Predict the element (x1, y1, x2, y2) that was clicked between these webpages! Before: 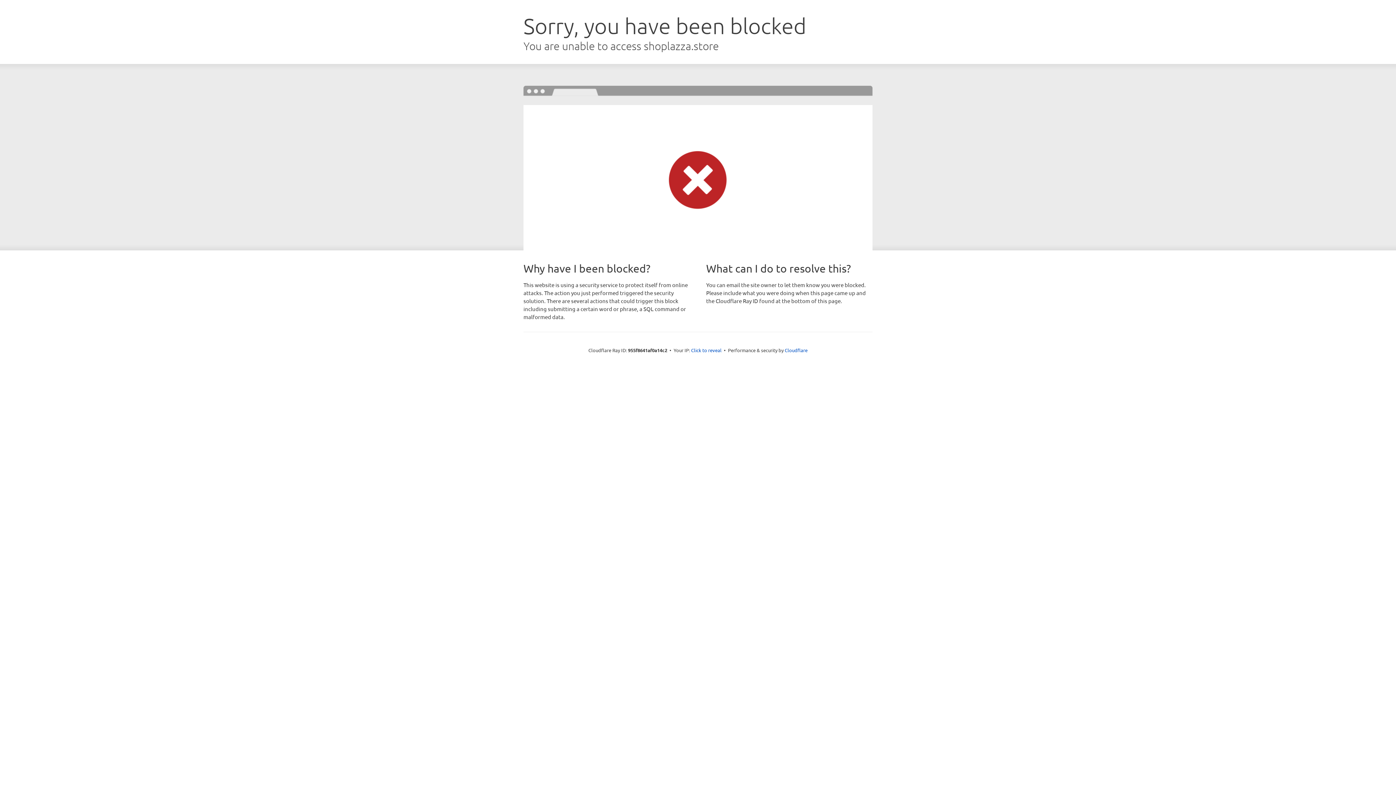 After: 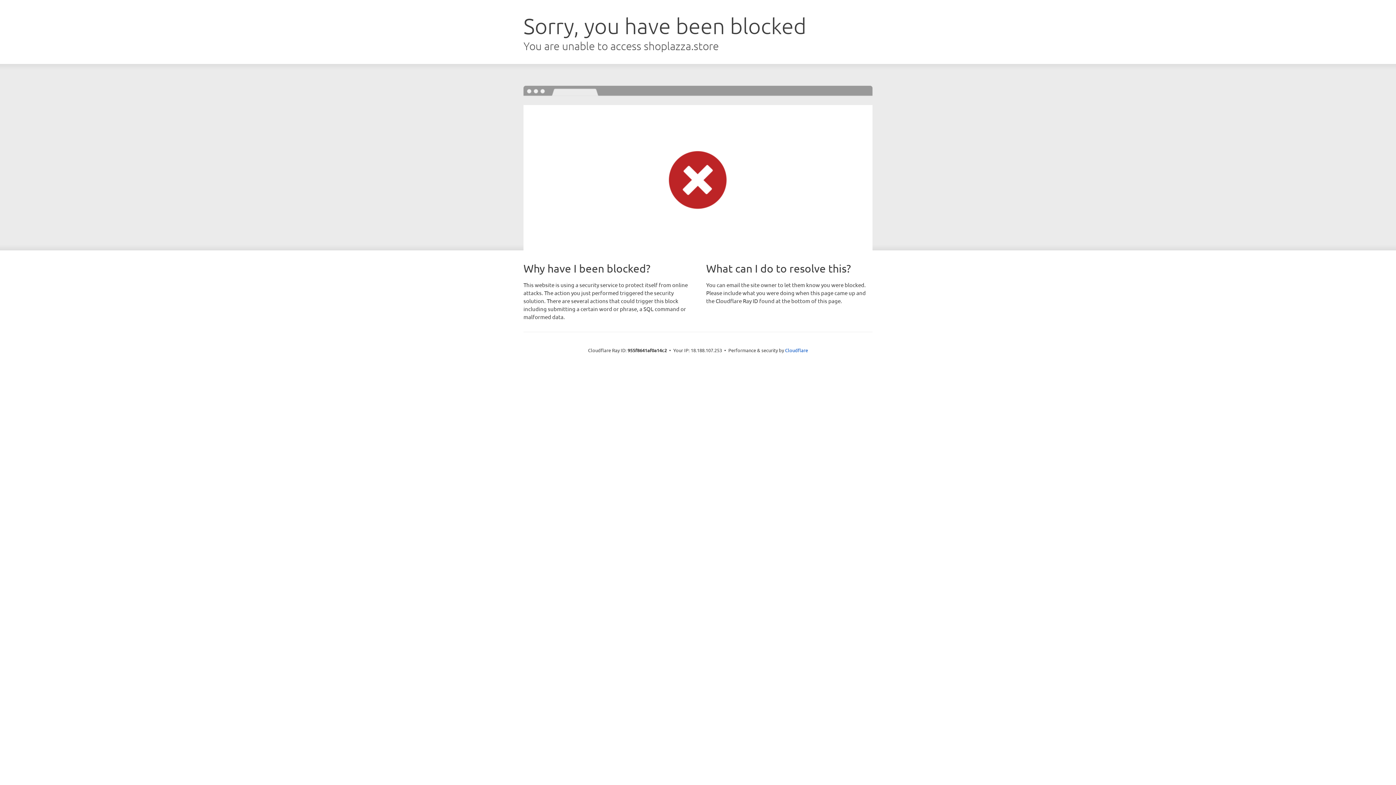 Action: label: Click to reveal bbox: (691, 346, 721, 353)